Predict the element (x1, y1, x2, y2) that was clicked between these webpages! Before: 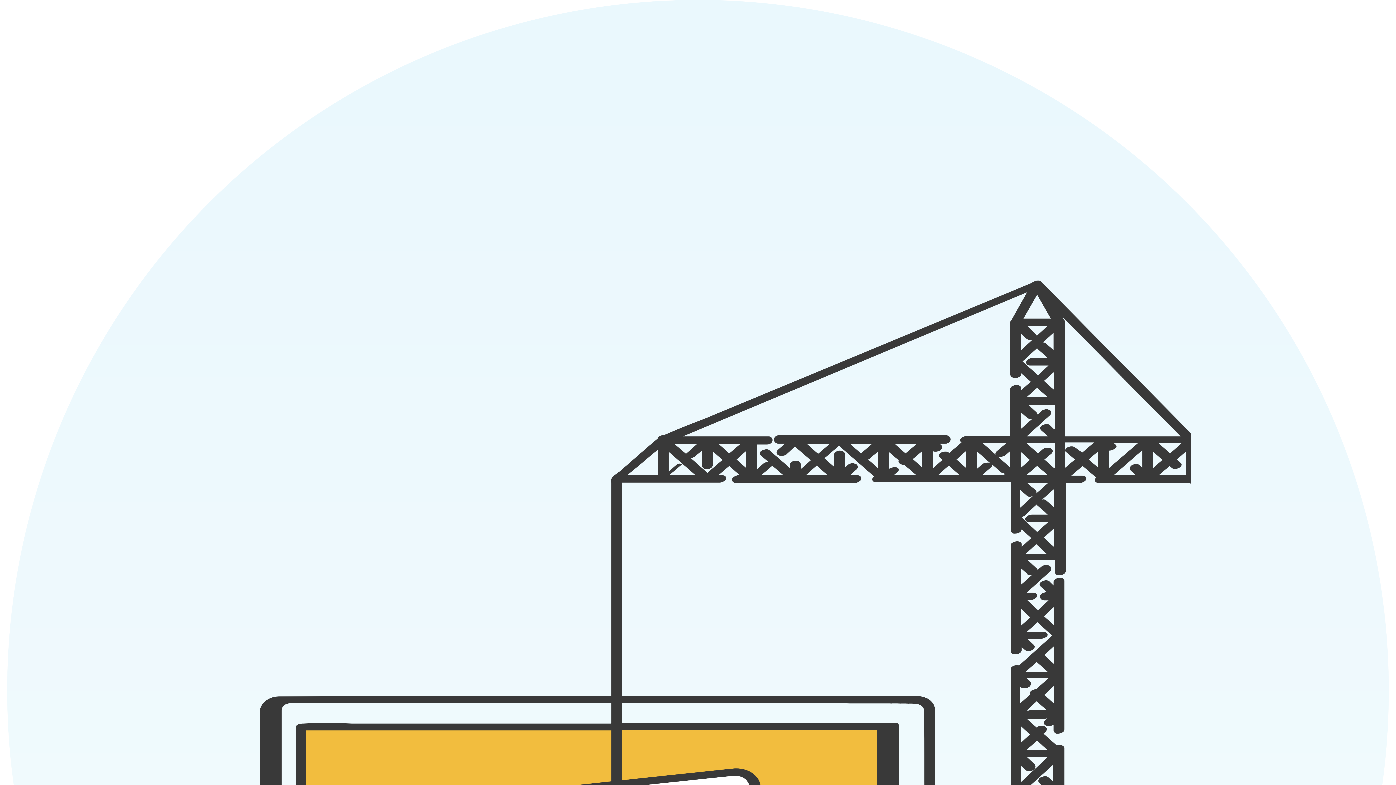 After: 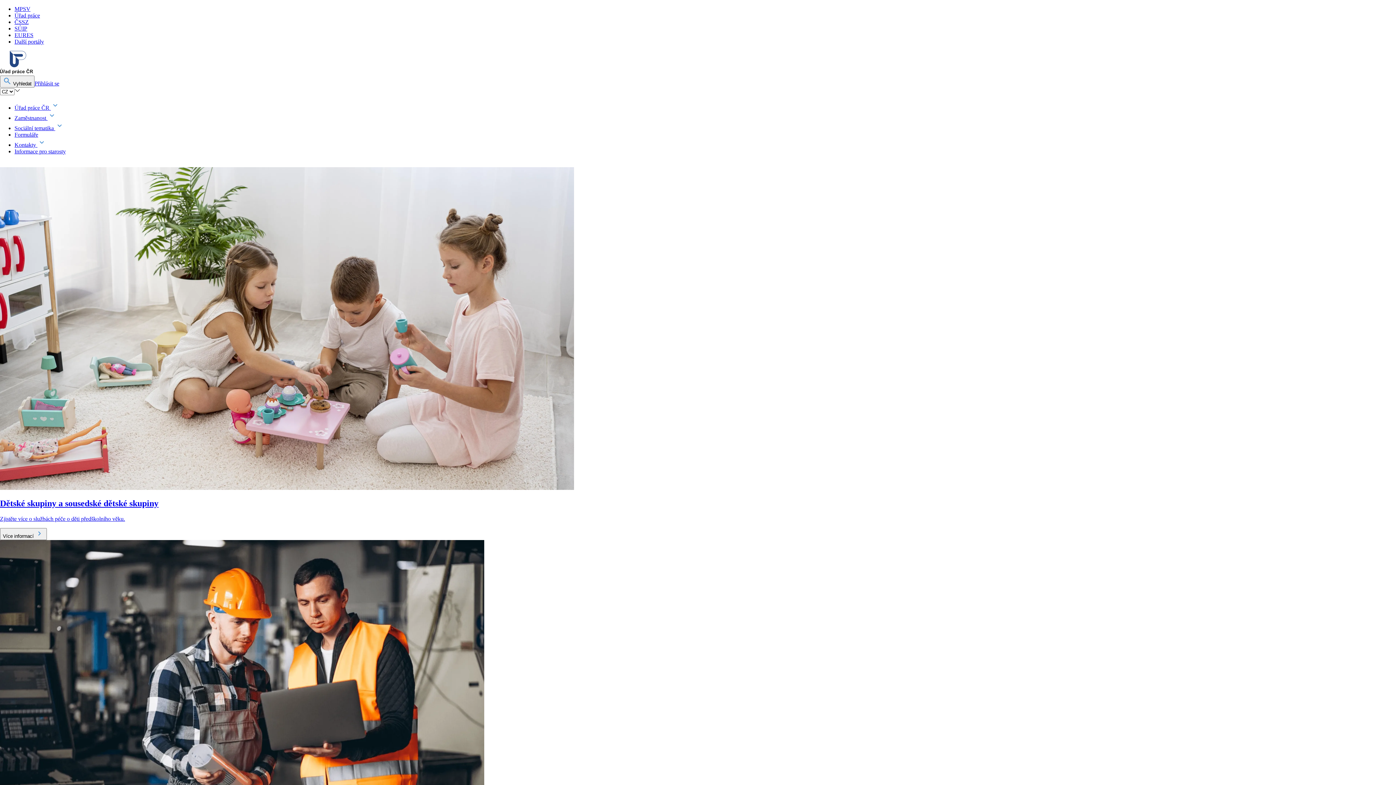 Action: bbox: (0, 43, 53, 49) label: Na domovskou stránku